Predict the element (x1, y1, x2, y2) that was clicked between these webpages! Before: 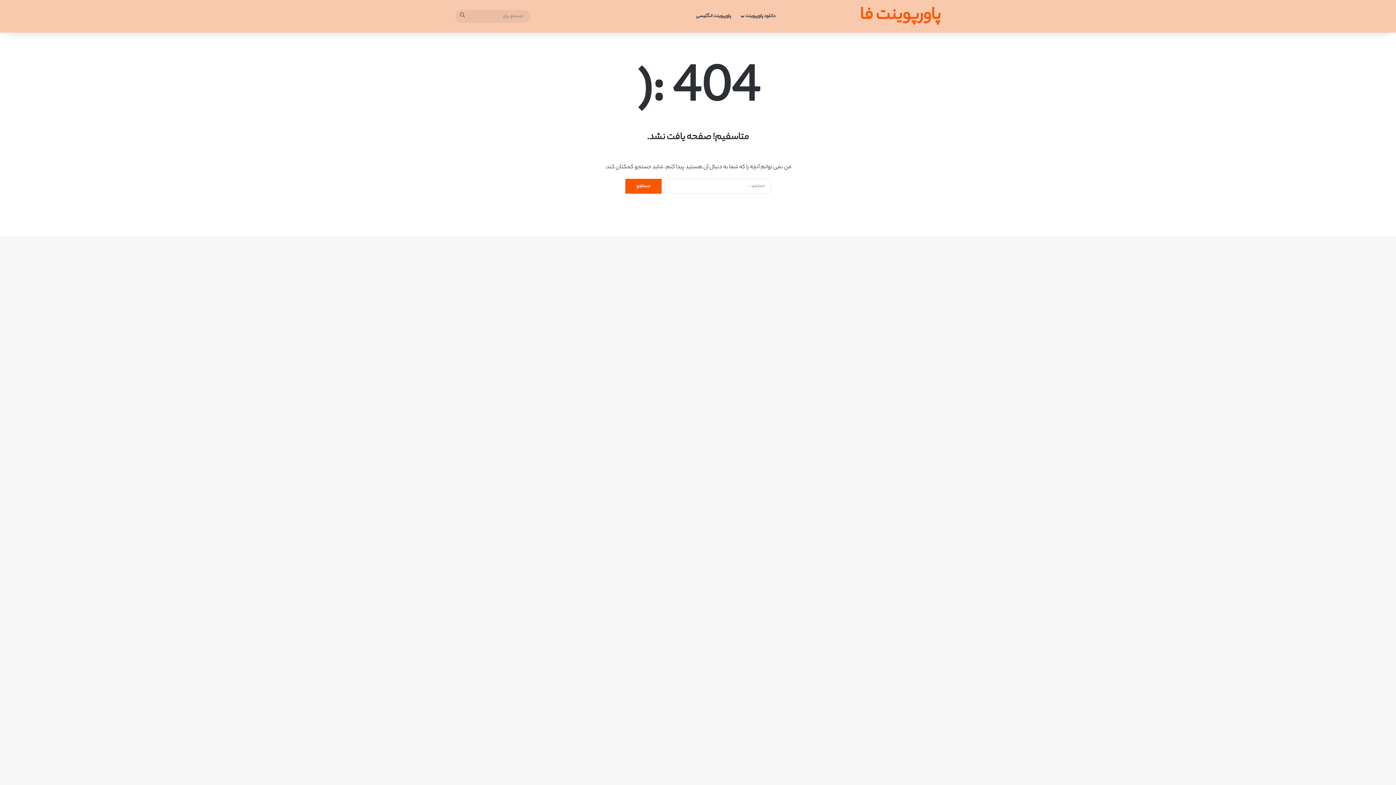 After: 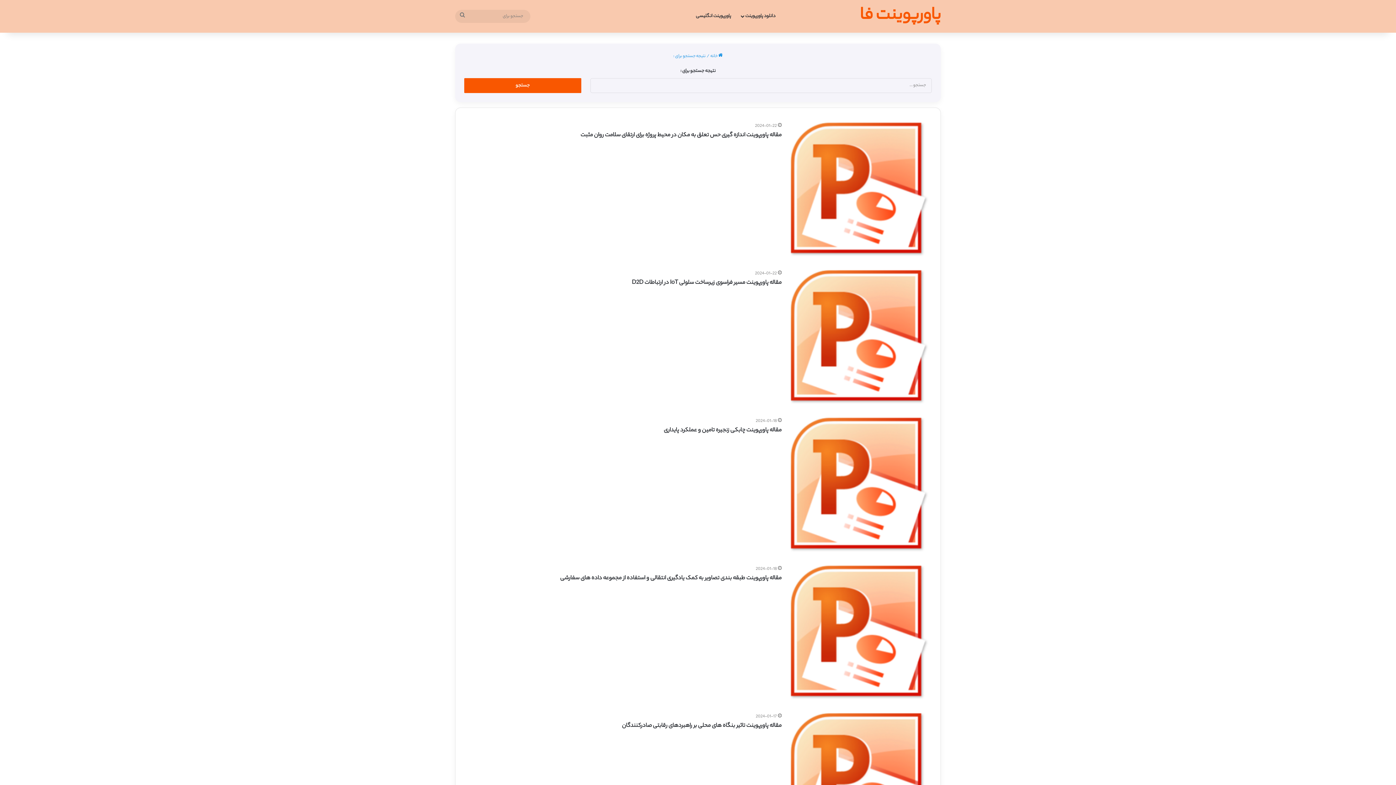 Action: bbox: (455, 9, 469, 22) label: جستجو برای